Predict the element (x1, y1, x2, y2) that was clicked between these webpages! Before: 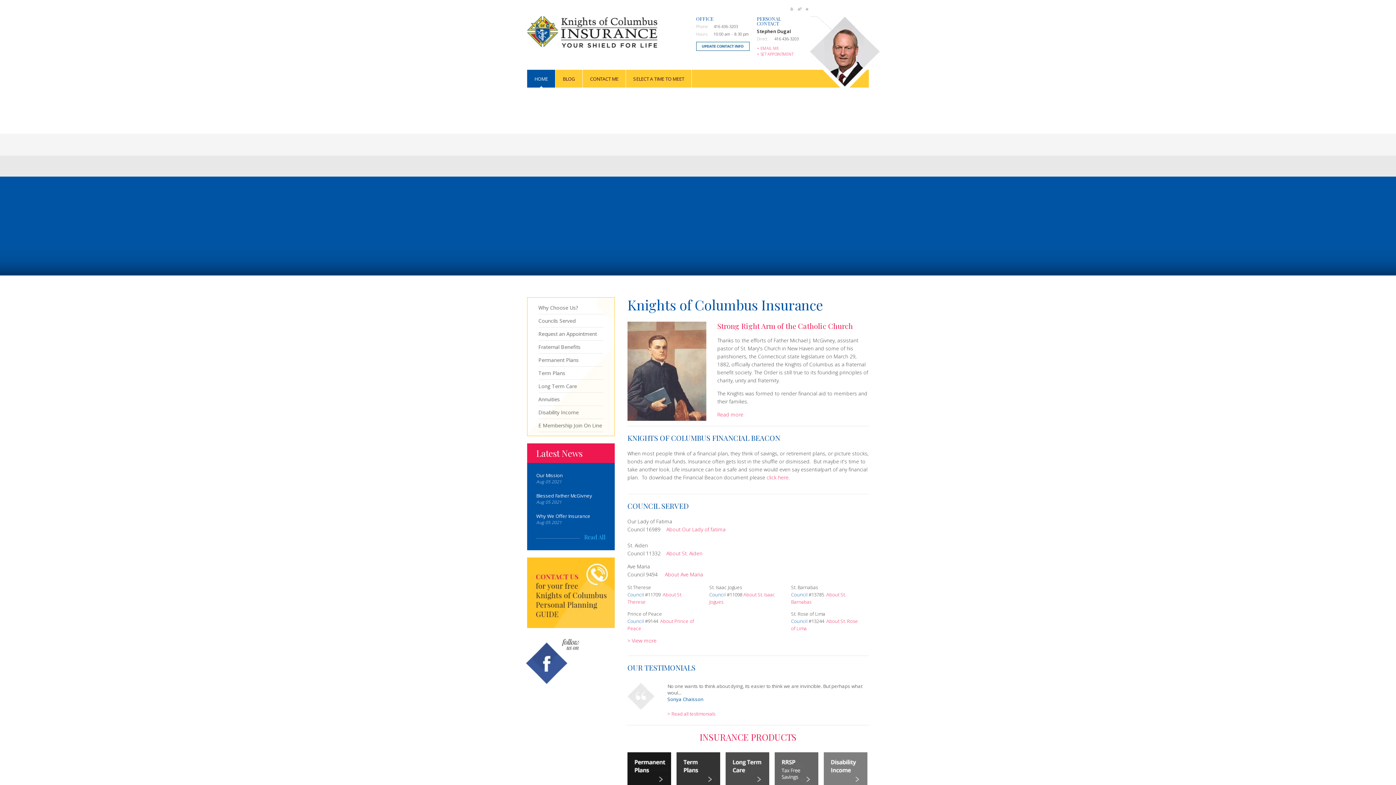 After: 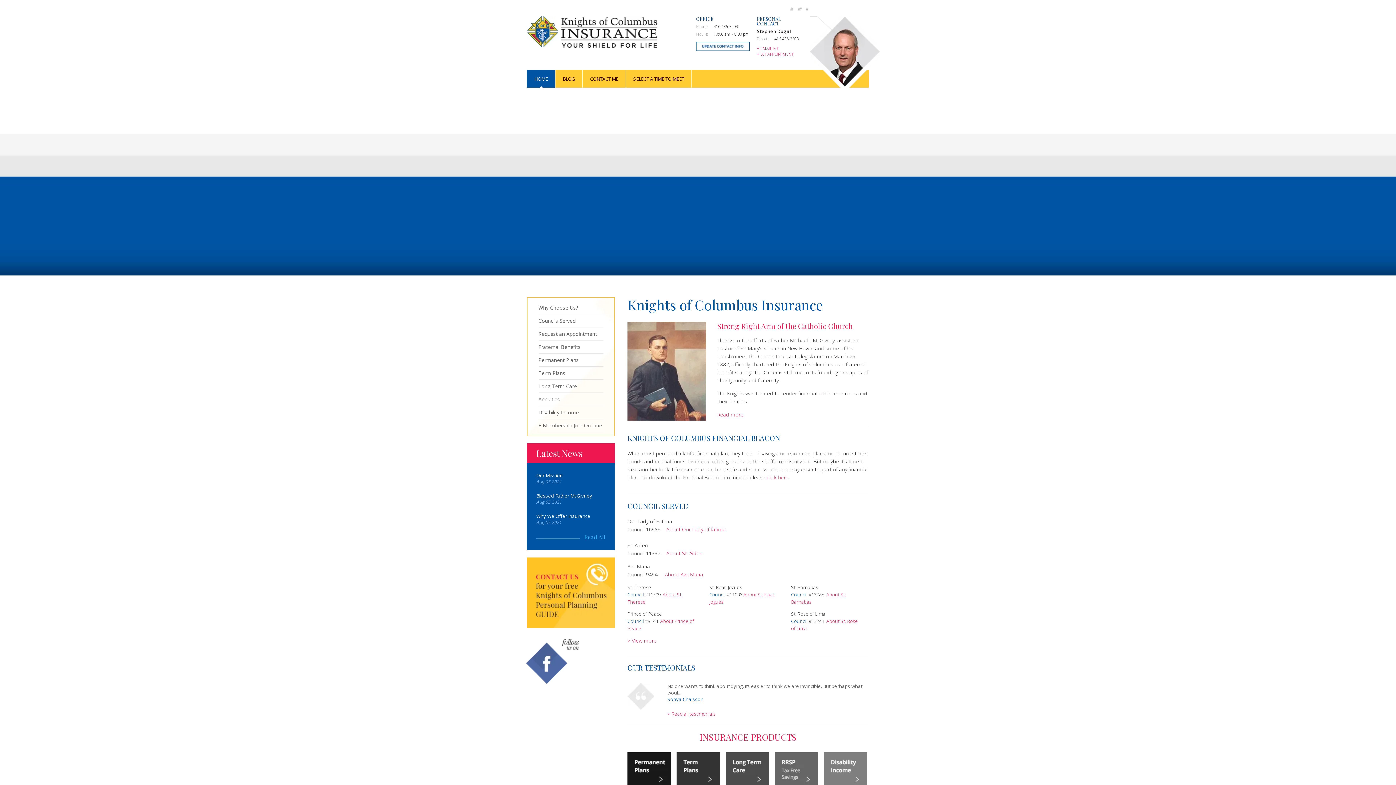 Action: label: facebook bbox: (526, 642, 567, 684)